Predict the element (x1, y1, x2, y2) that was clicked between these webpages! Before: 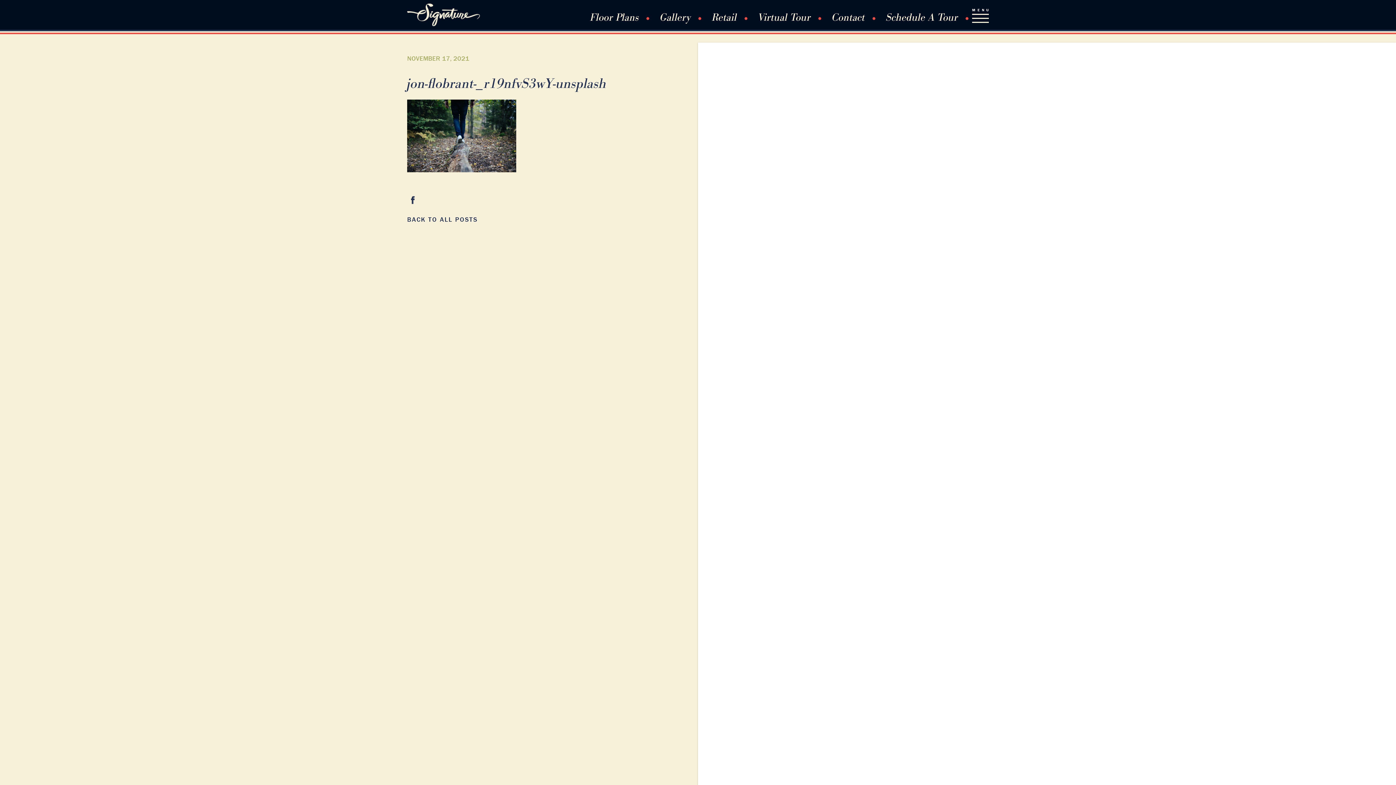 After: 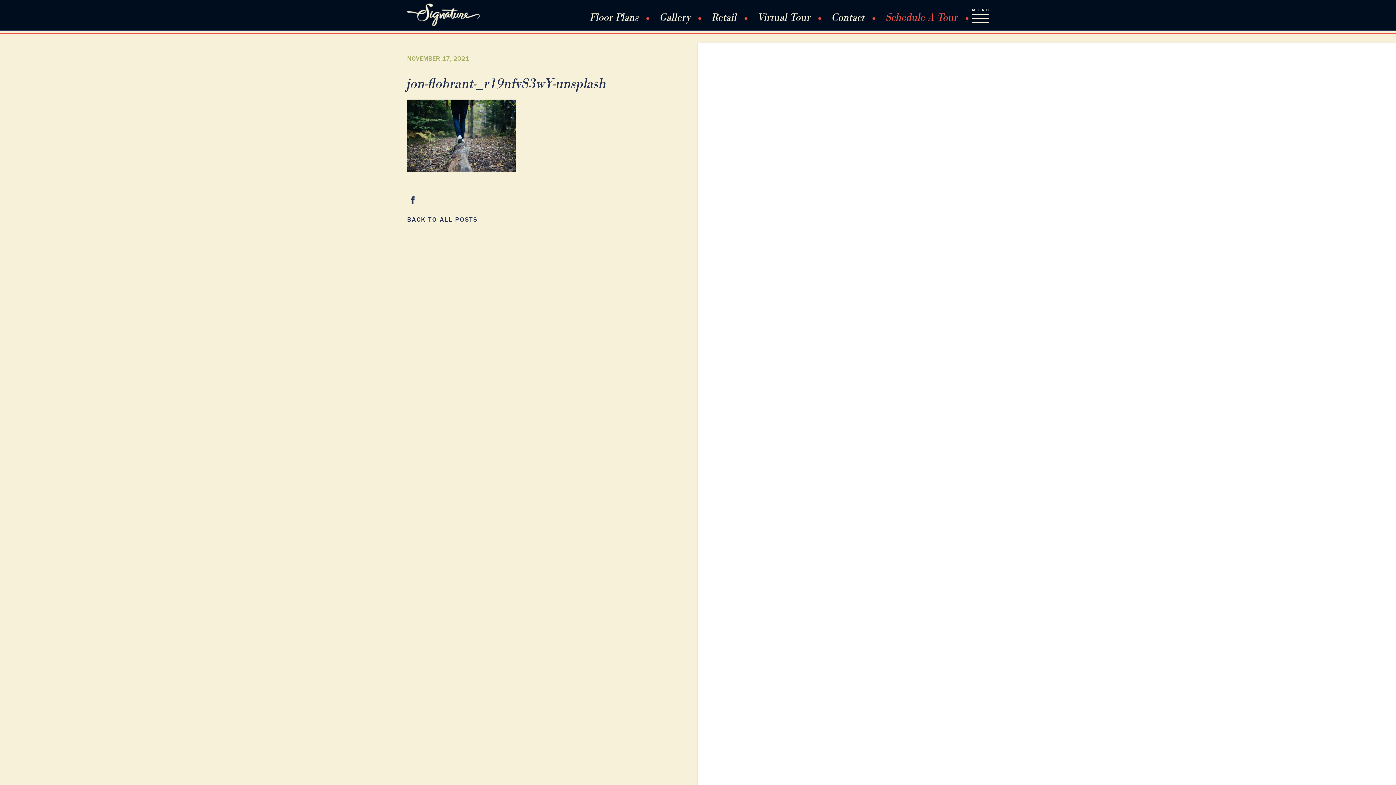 Action: bbox: (886, 12, 968, 23) label: Schedule A Tour